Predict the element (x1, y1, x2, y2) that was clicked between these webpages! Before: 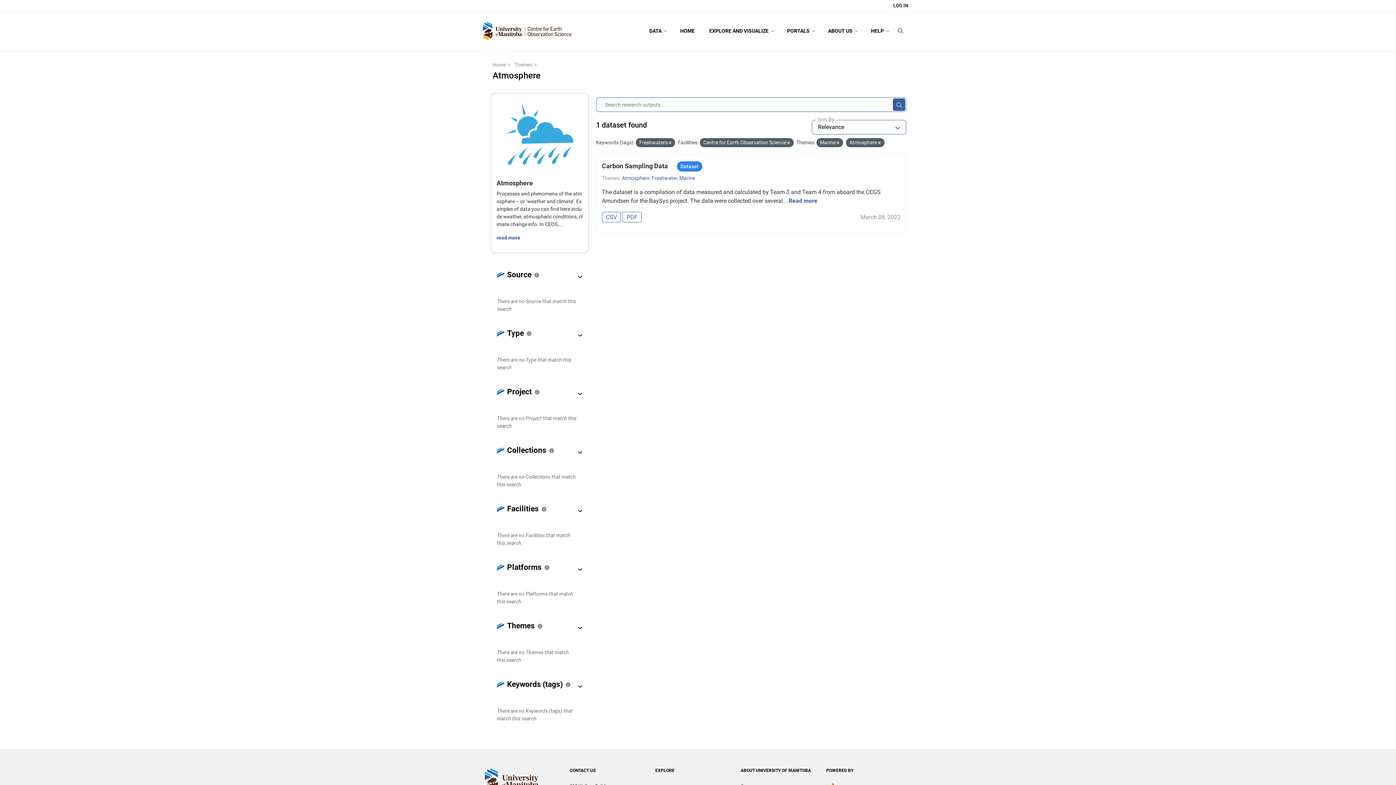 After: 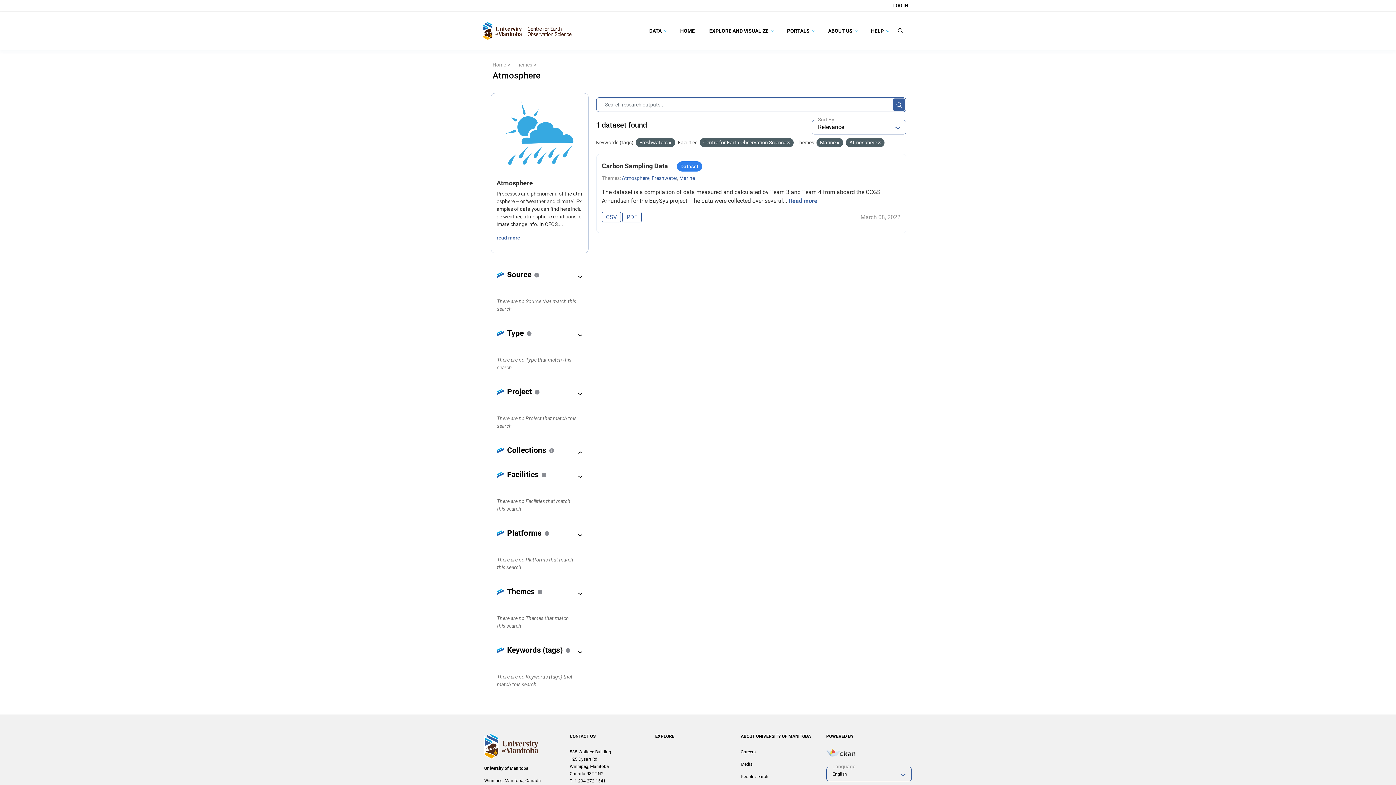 Action: bbox: (573, 447, 587, 457)